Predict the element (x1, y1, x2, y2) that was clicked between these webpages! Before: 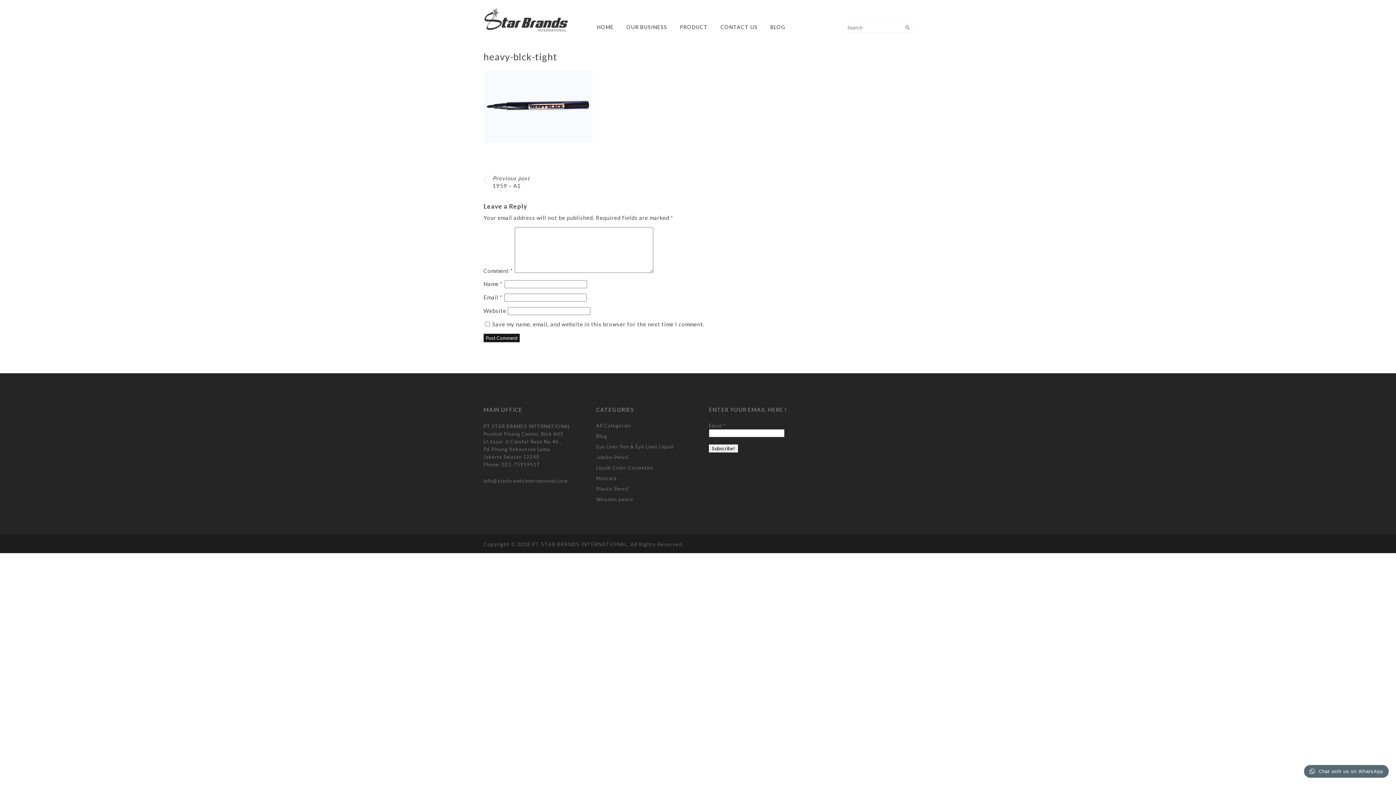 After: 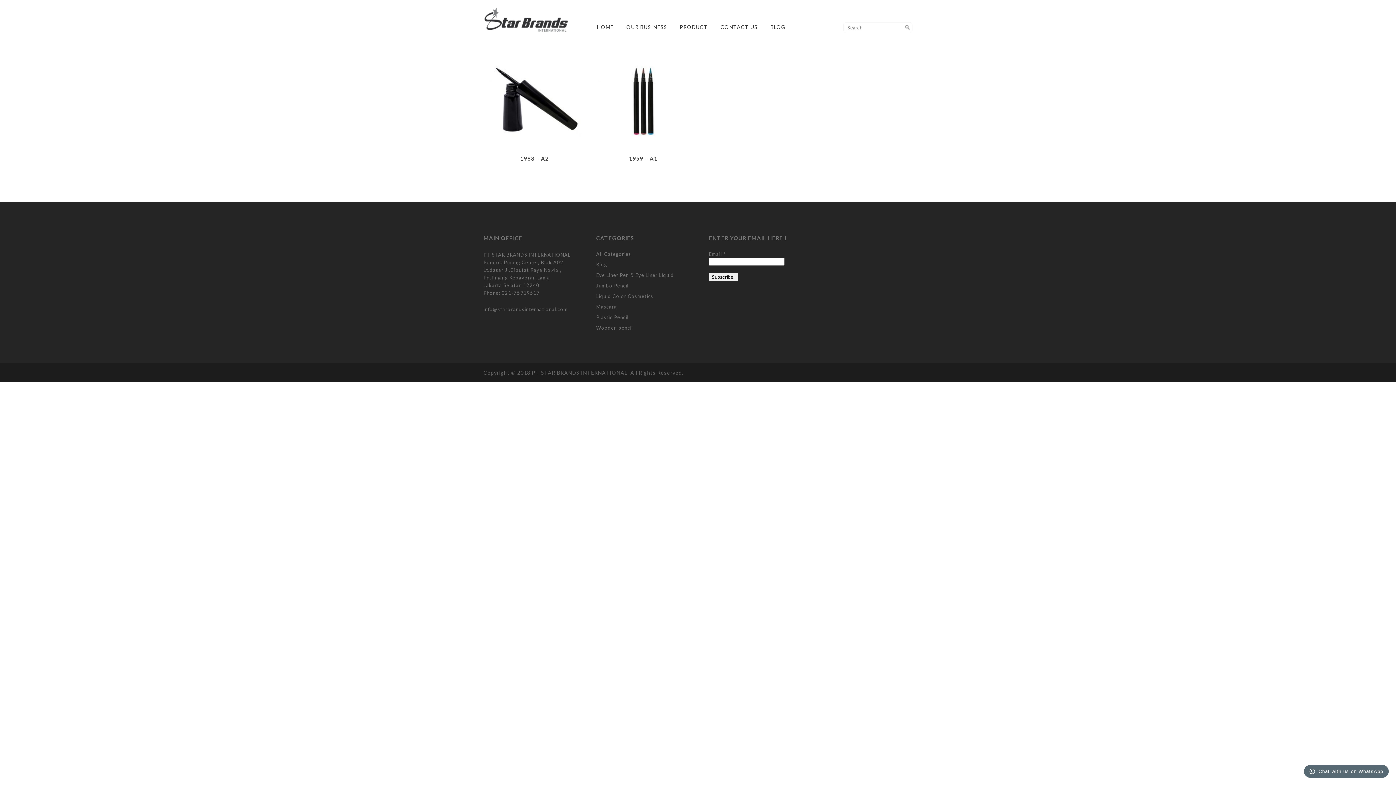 Action: bbox: (596, 444, 674, 449) label: Eye Liner Pen & Eye Liner Liquid